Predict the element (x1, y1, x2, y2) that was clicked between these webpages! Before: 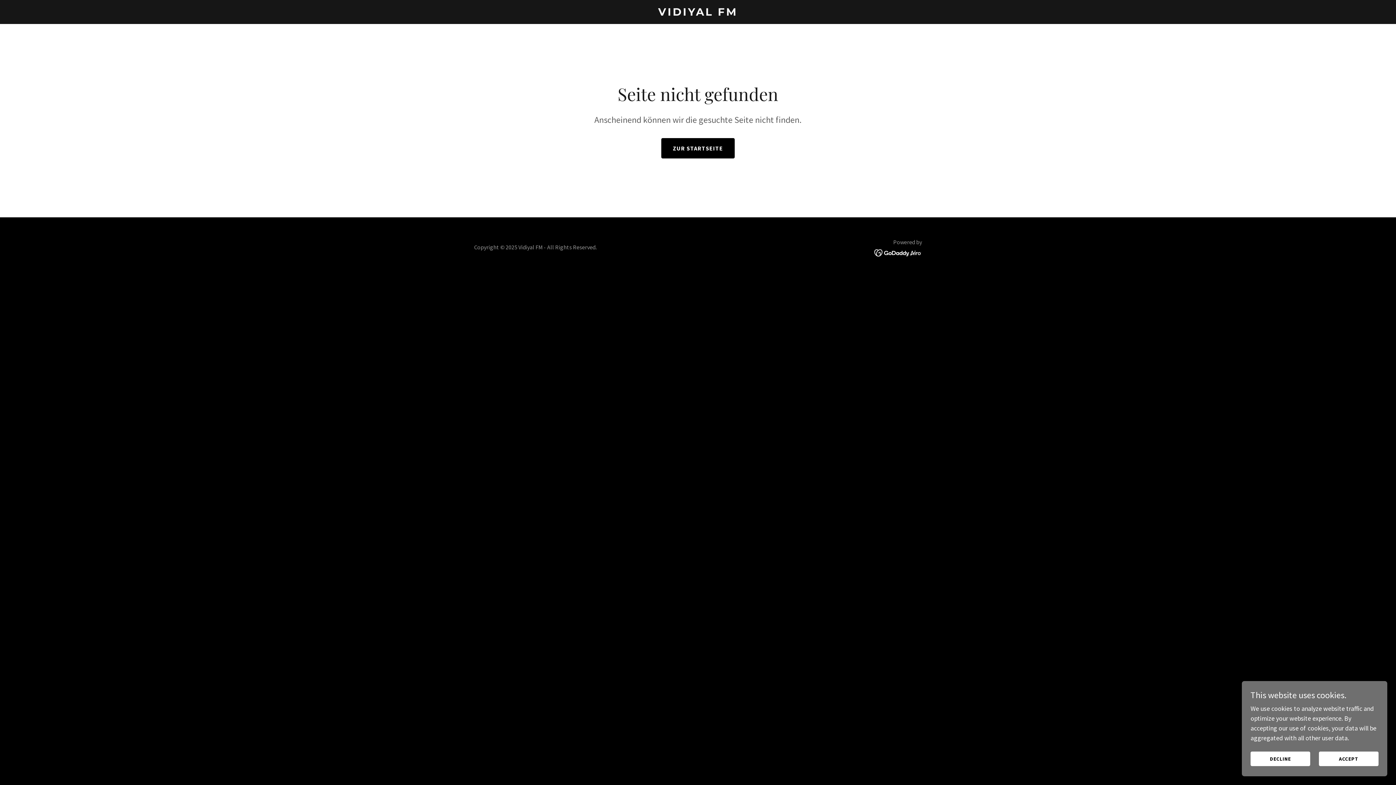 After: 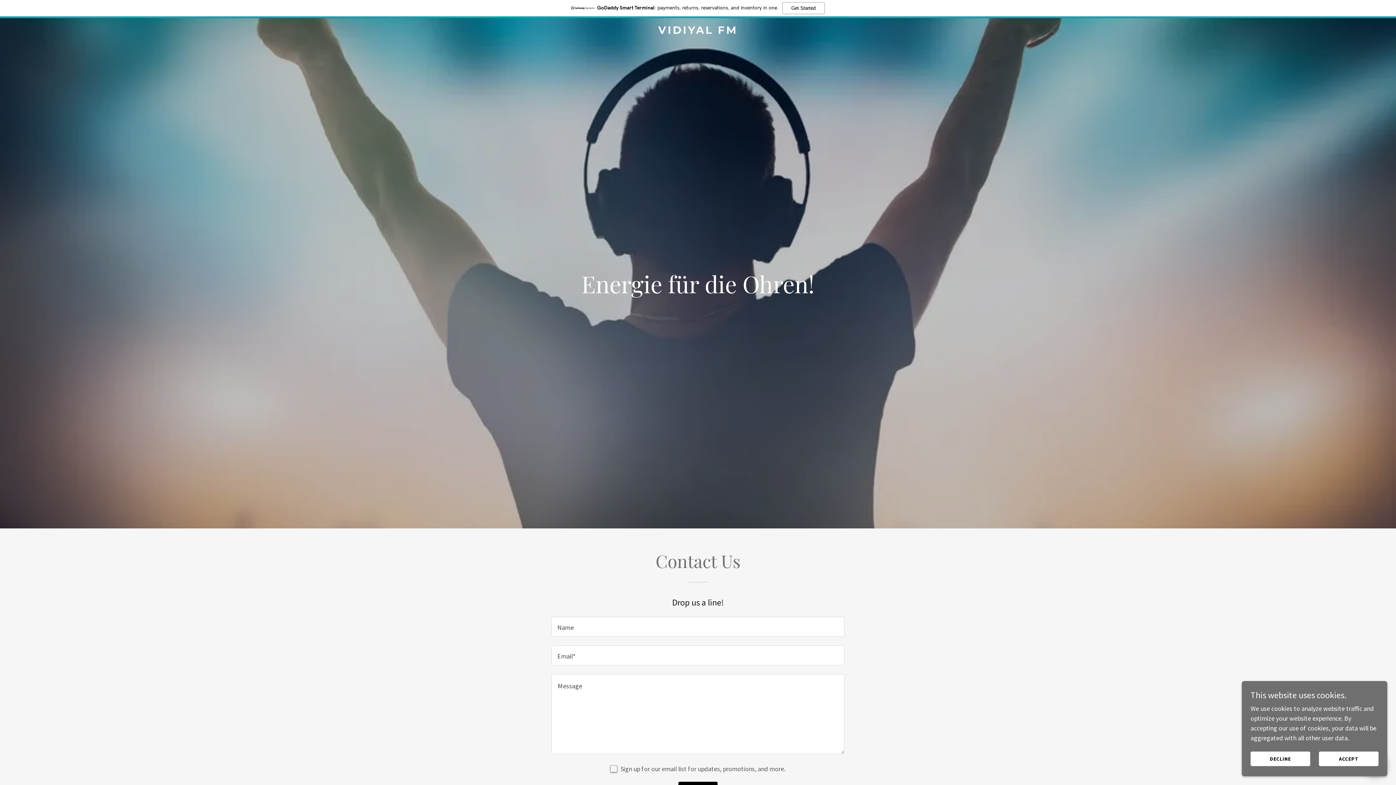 Action: bbox: (661, 138, 734, 158) label: ZUR STARTSEITE